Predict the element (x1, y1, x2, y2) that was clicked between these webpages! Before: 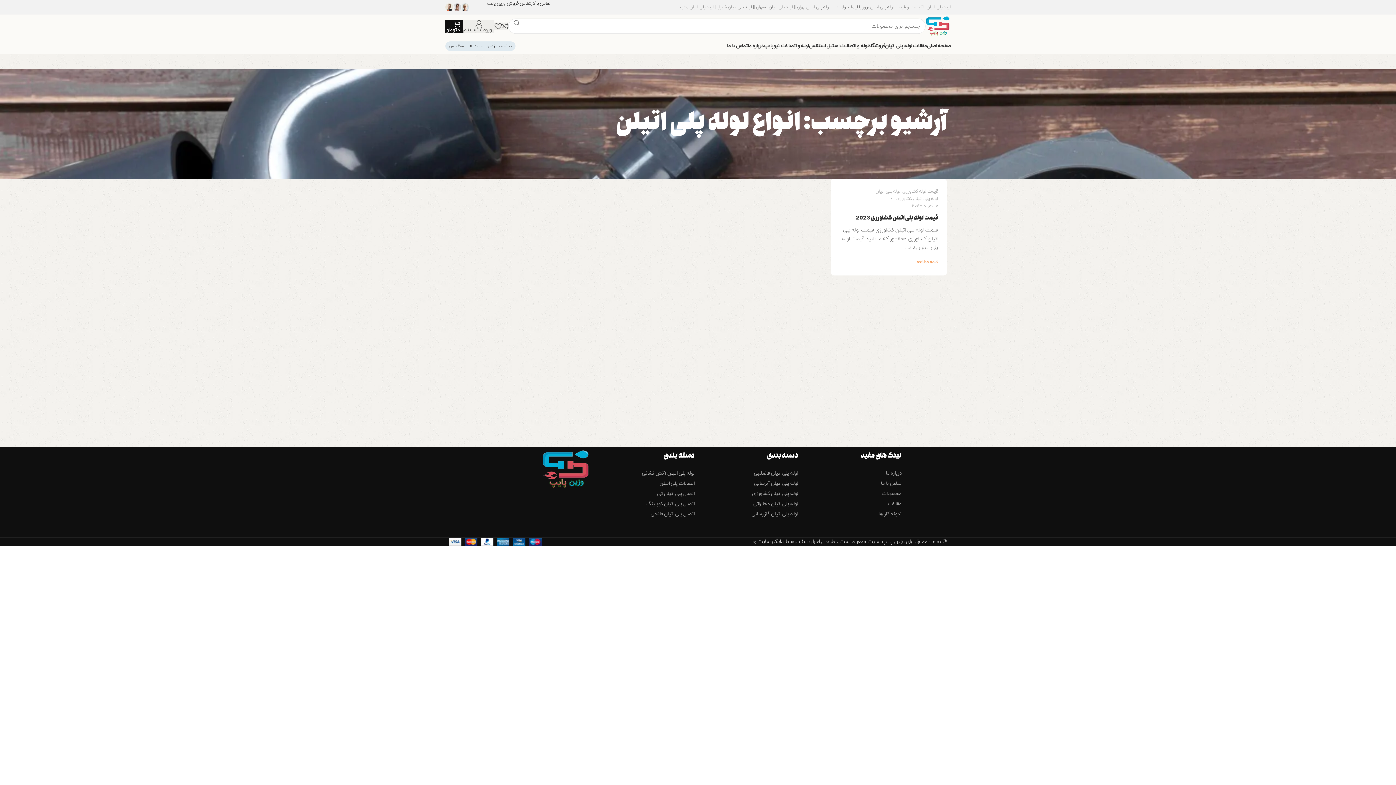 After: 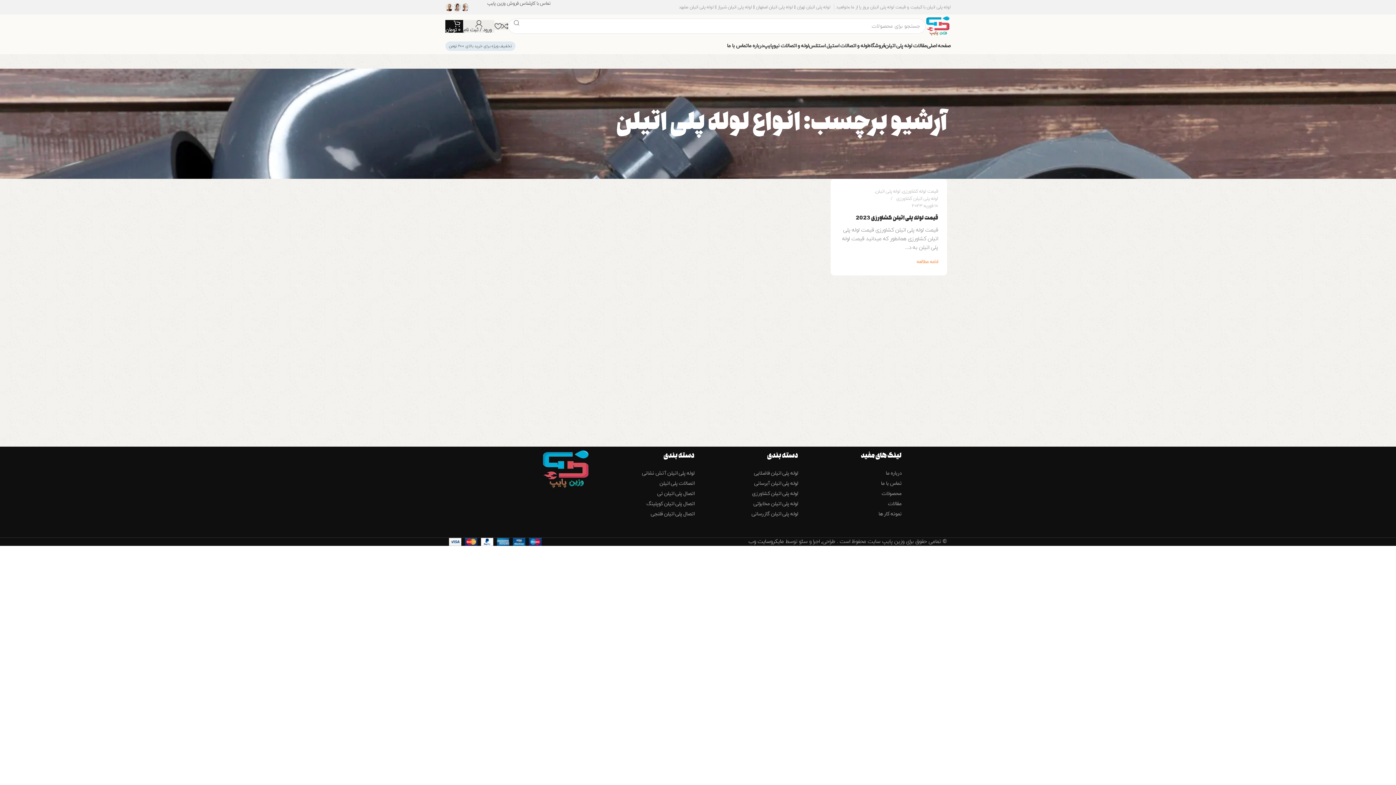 Action: bbox: (541, 465, 590, 473)